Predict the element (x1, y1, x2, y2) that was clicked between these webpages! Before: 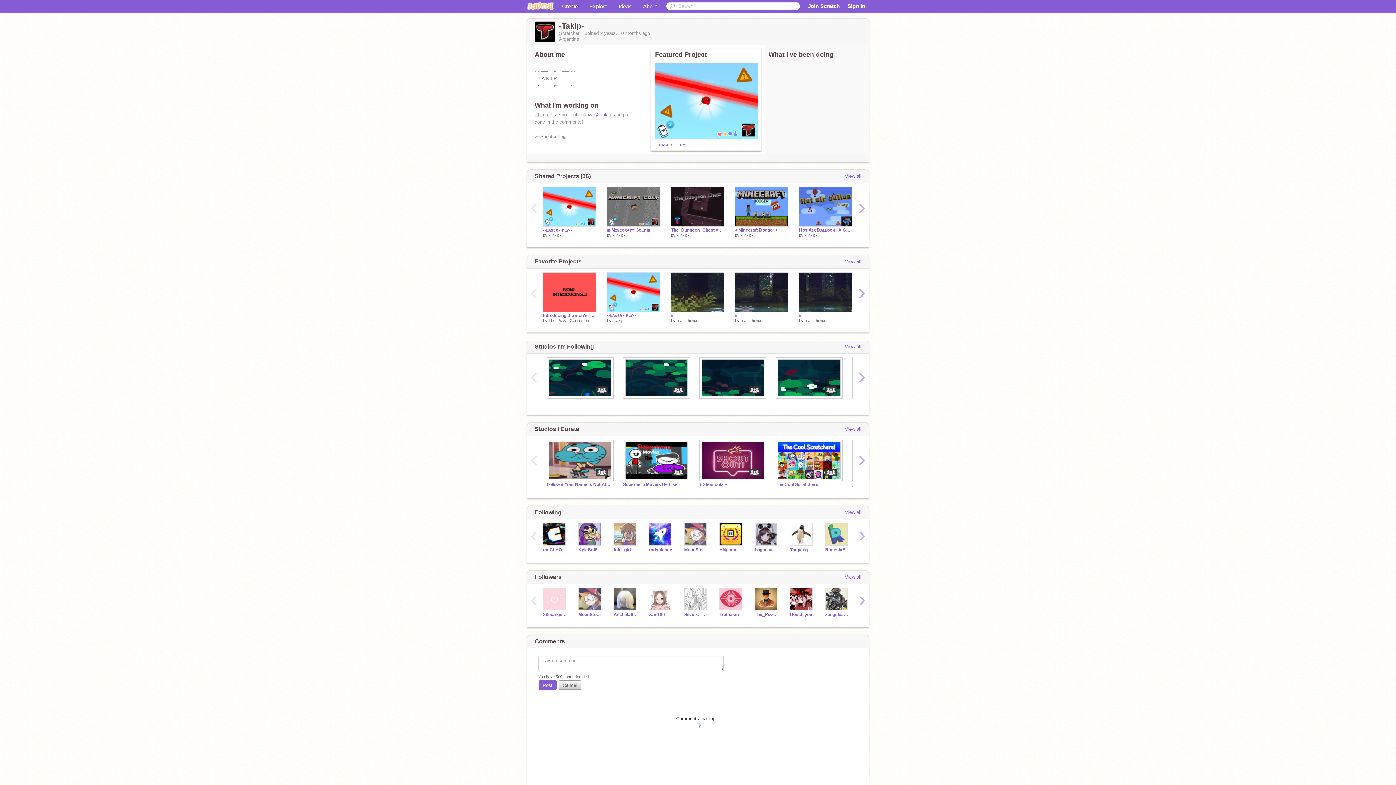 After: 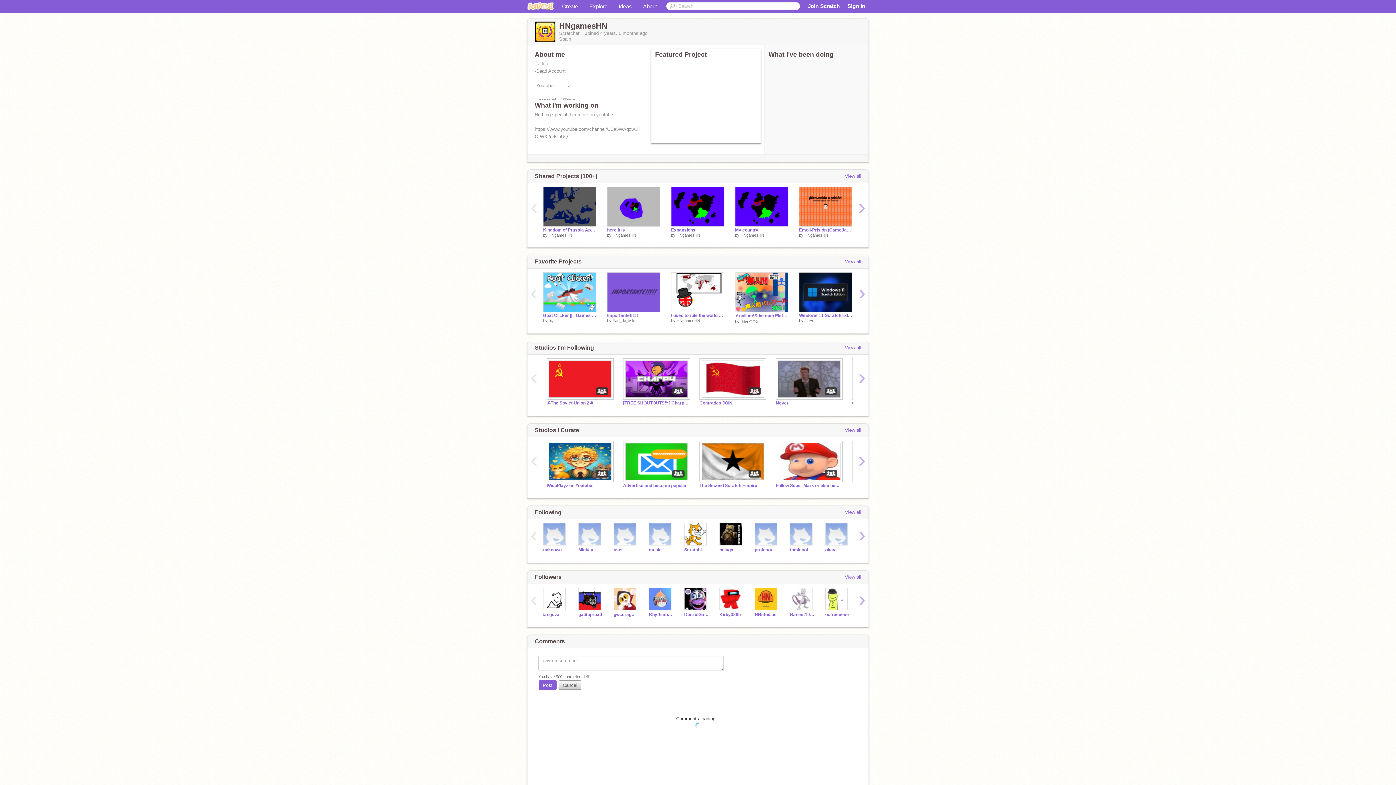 Action: label: HNgamesHN bbox: (719, 547, 744, 552)